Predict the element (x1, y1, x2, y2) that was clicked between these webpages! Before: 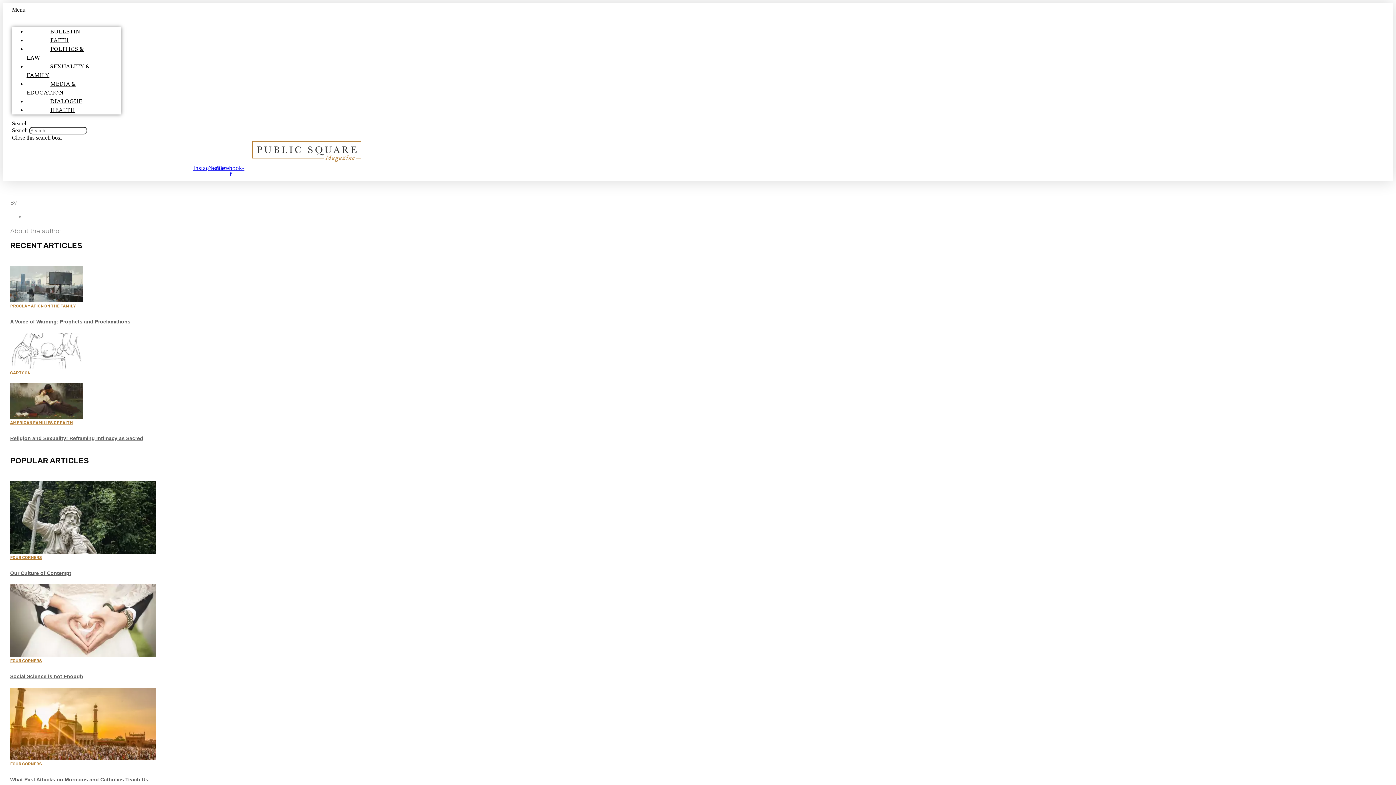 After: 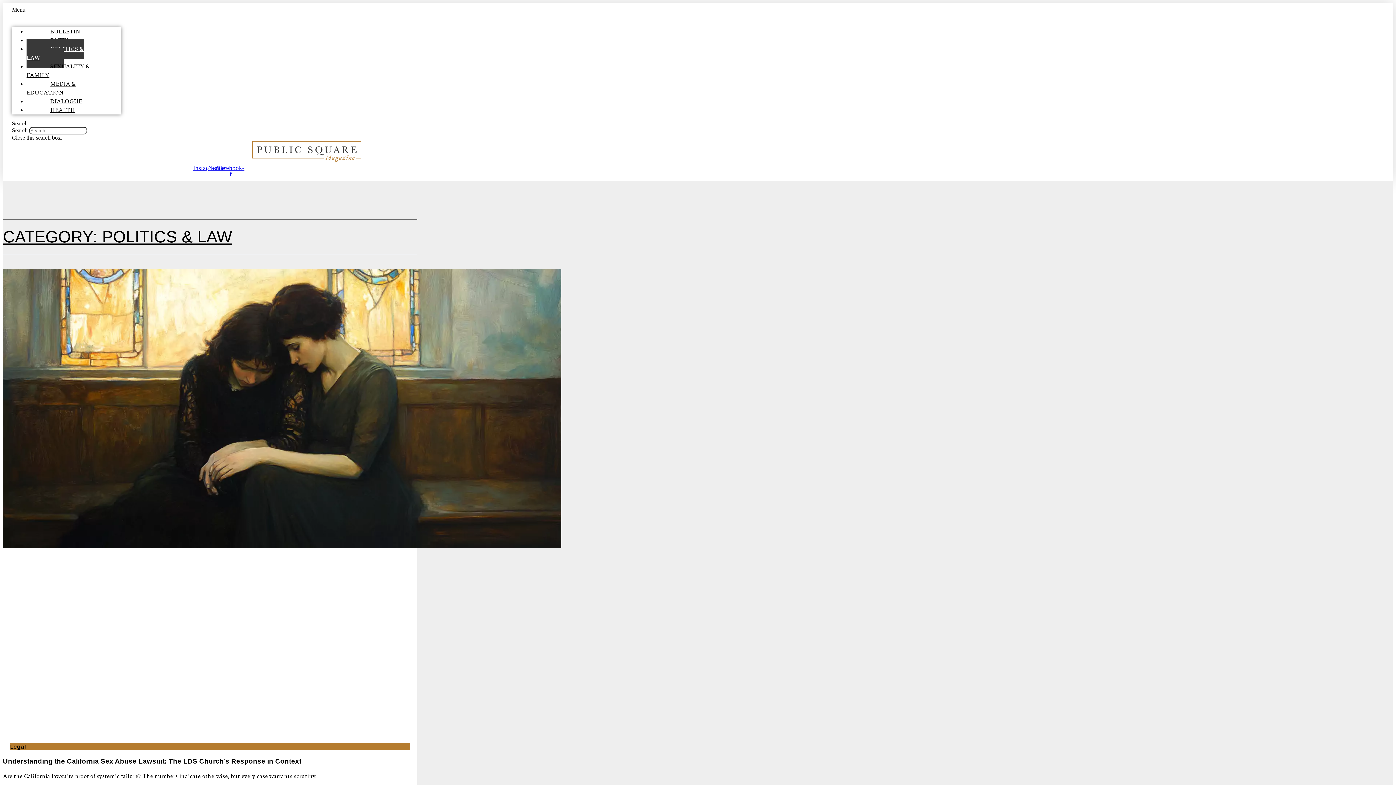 Action: label: POLITICS & LAW bbox: (26, 38, 84, 68)